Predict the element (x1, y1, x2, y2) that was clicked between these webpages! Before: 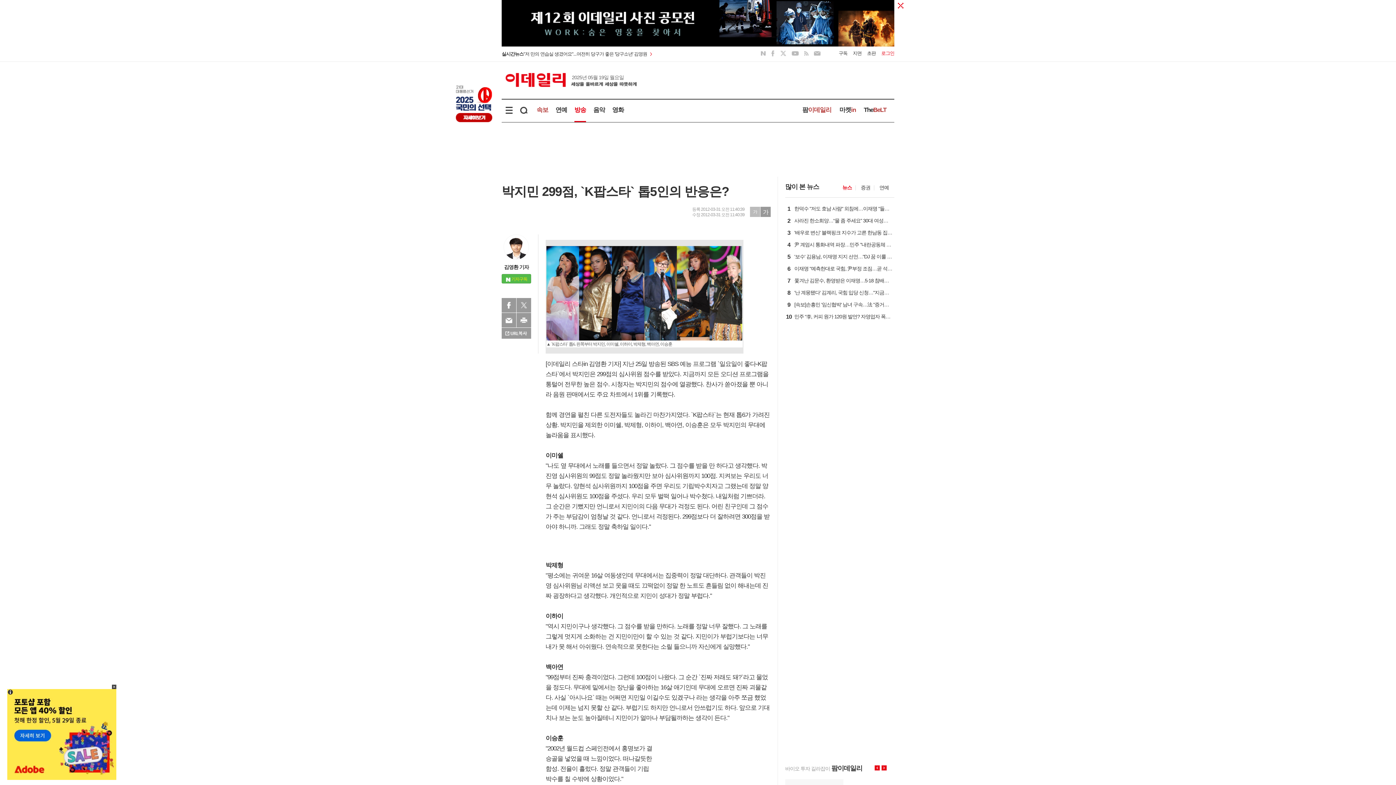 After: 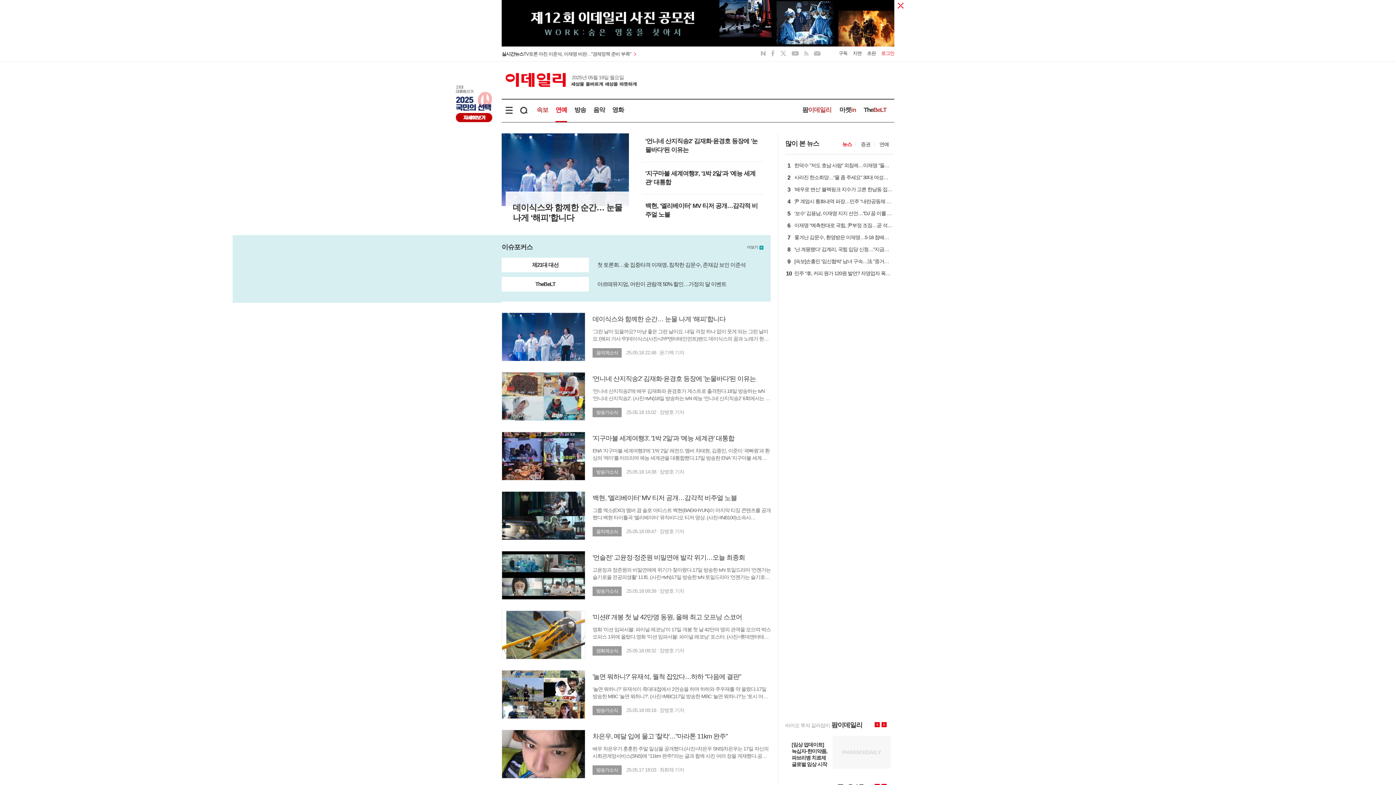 Action: label: 연예 bbox: (555, 106, 567, 113)